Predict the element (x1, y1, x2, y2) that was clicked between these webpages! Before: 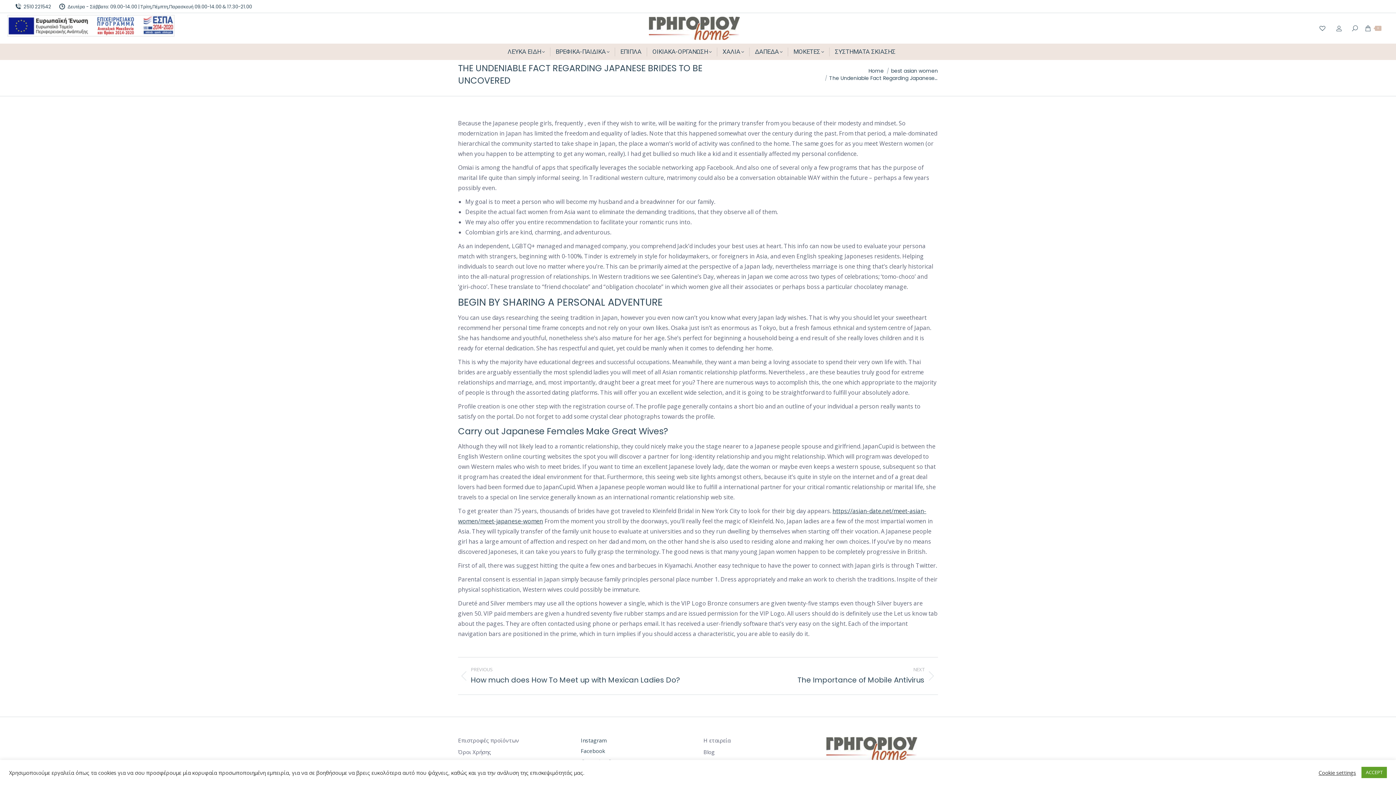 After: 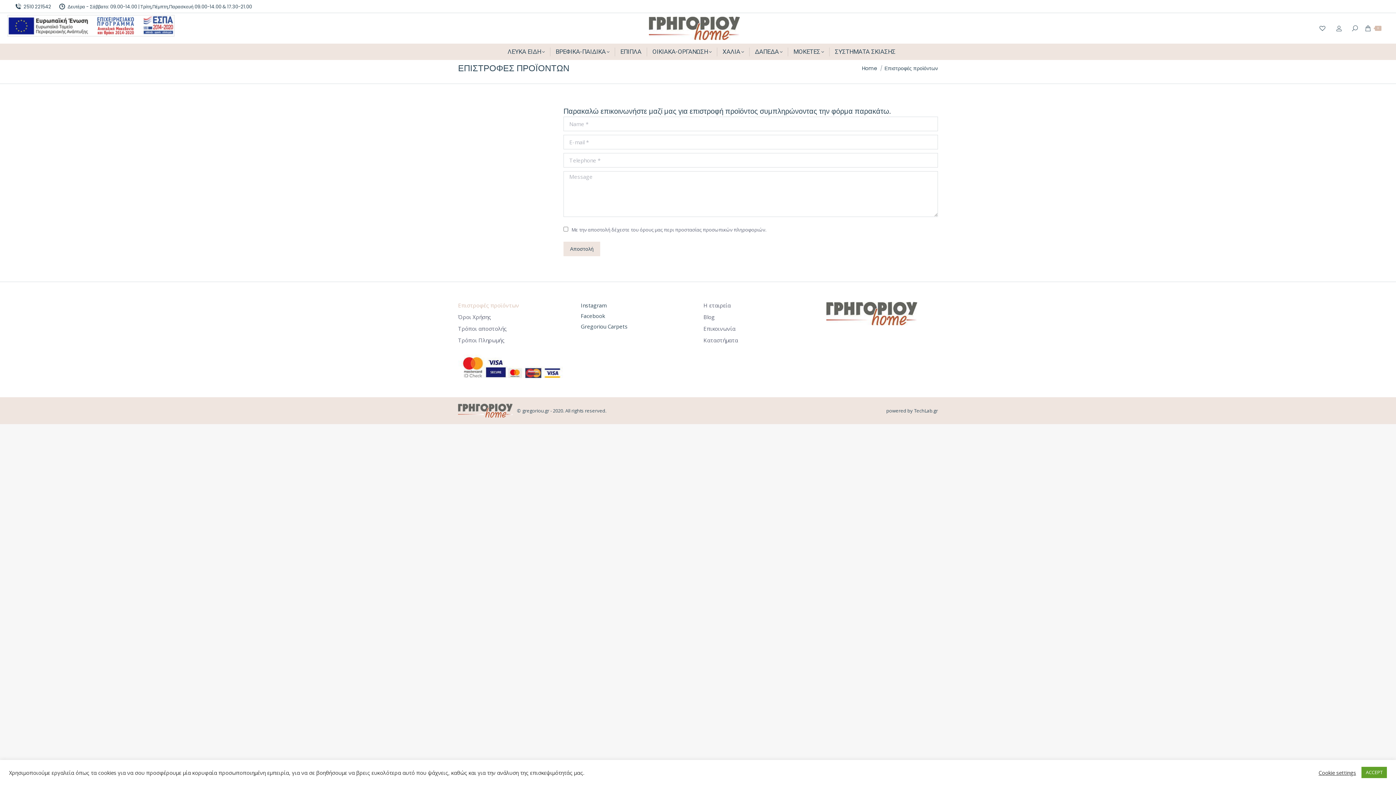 Action: label: Επιστροφές προϊόντων bbox: (458, 737, 519, 744)